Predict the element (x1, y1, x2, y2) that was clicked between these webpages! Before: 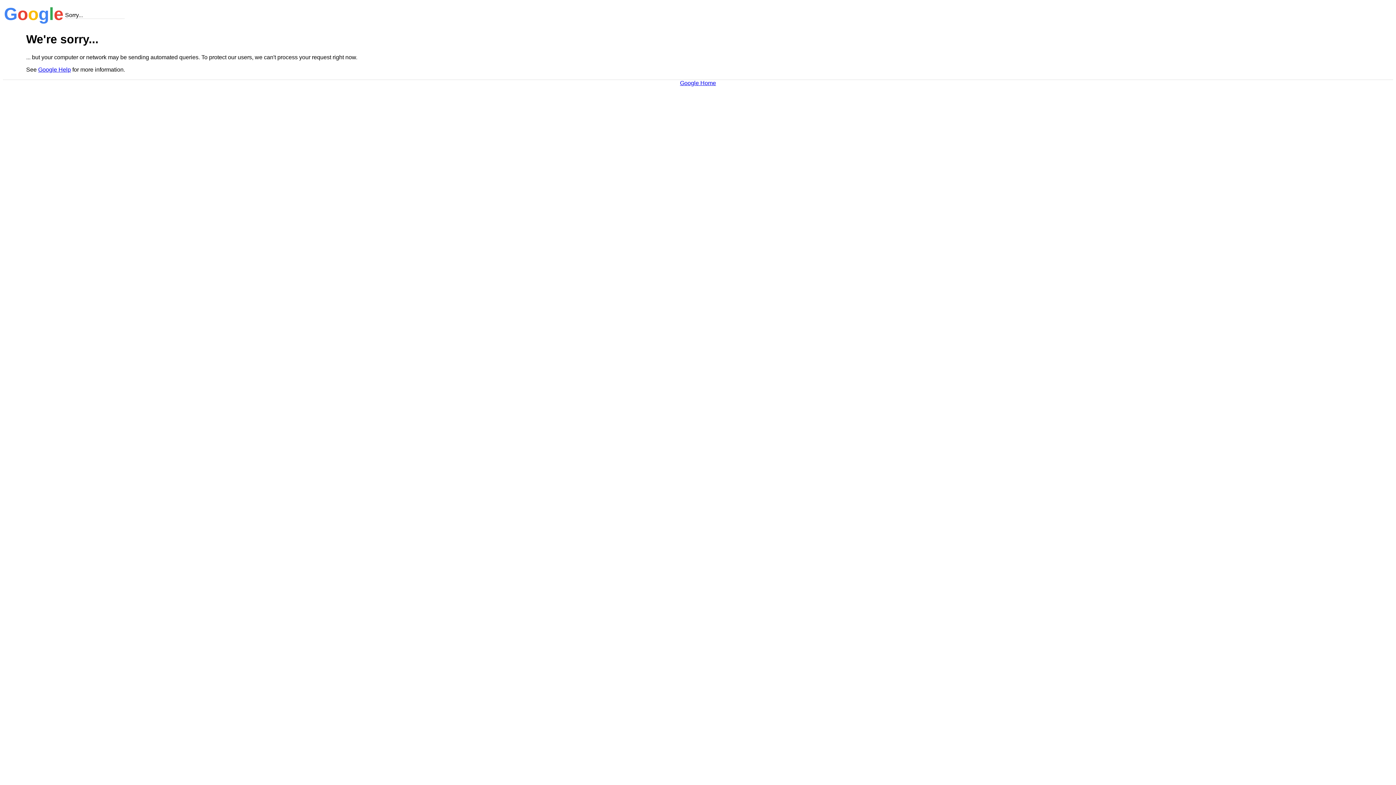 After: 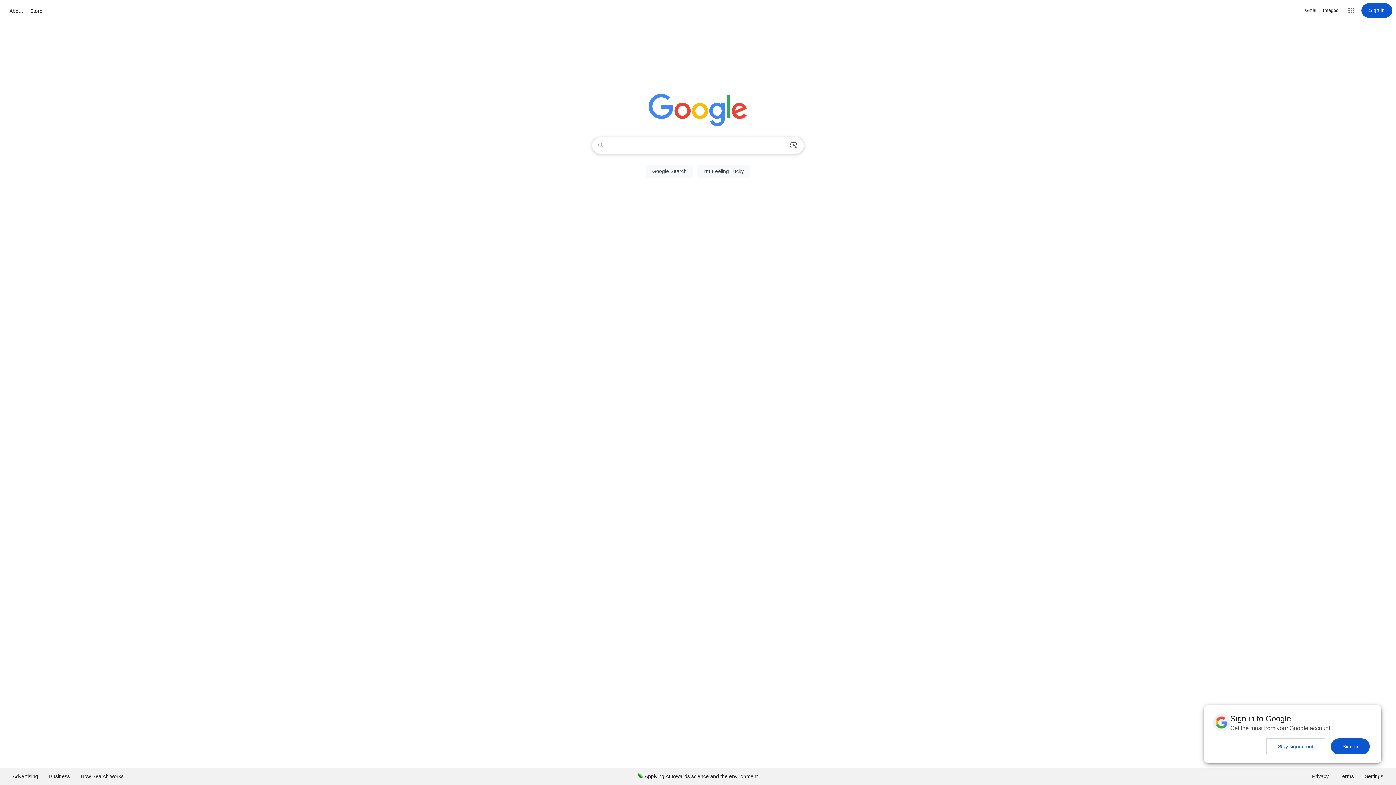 Action: label: Google Home bbox: (680, 79, 716, 86)